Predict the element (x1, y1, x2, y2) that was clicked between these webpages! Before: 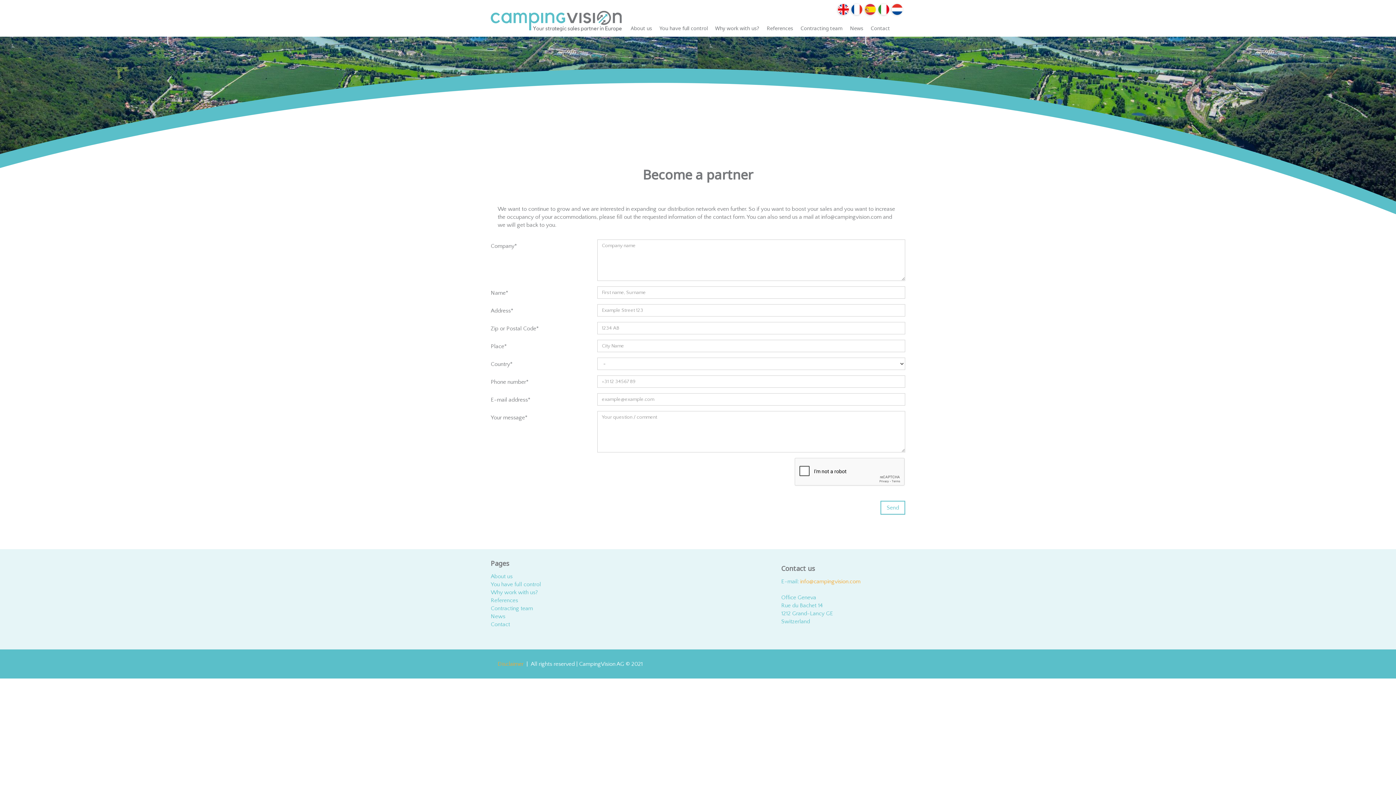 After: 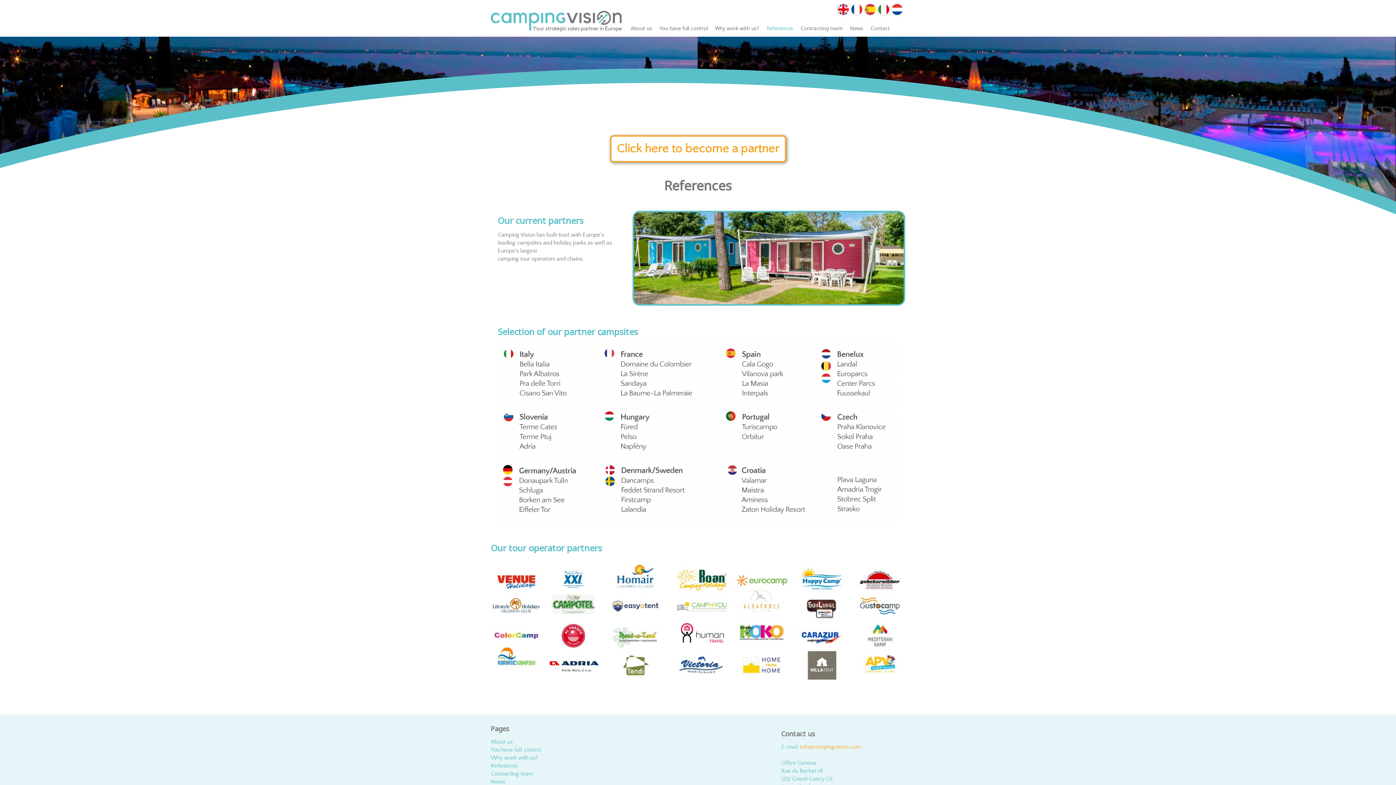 Action: bbox: (490, 597, 518, 604) label: References